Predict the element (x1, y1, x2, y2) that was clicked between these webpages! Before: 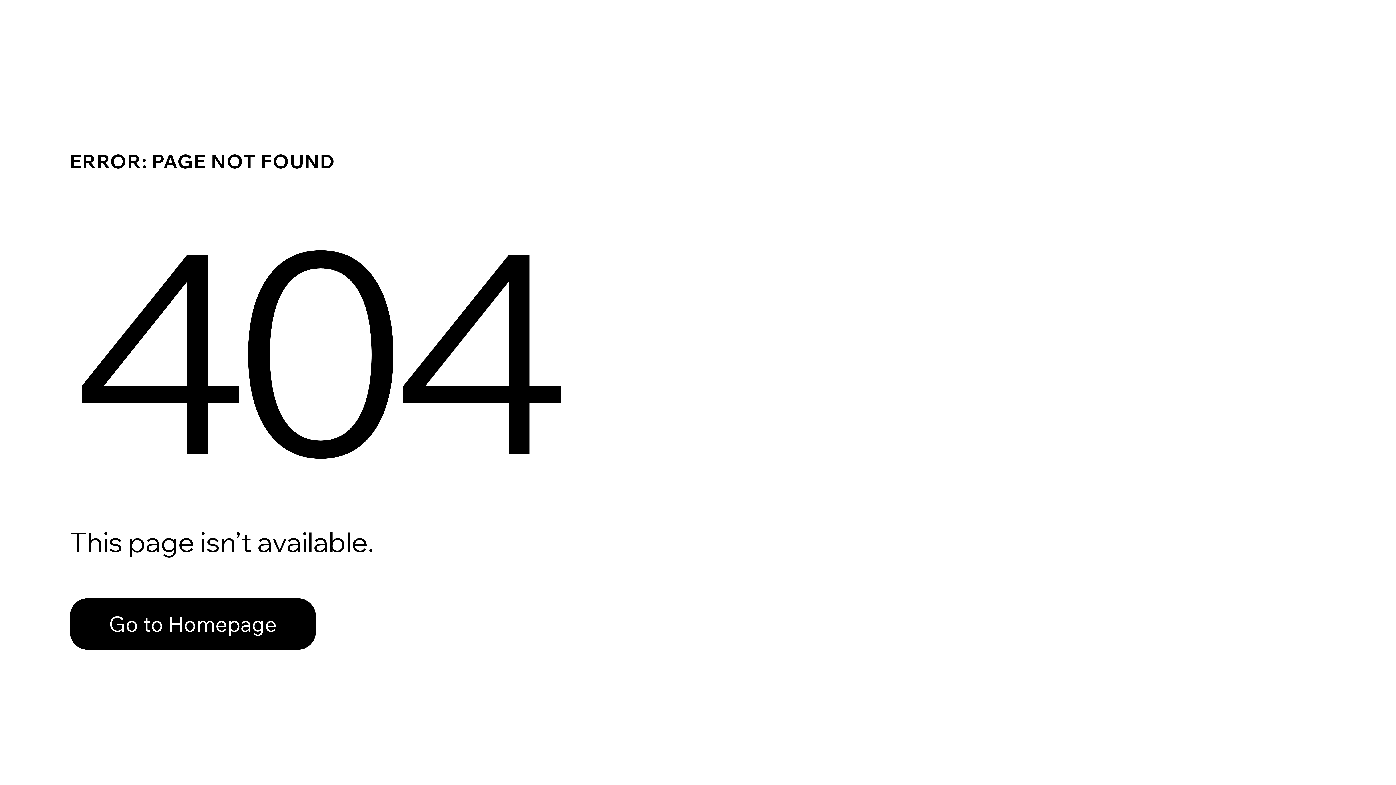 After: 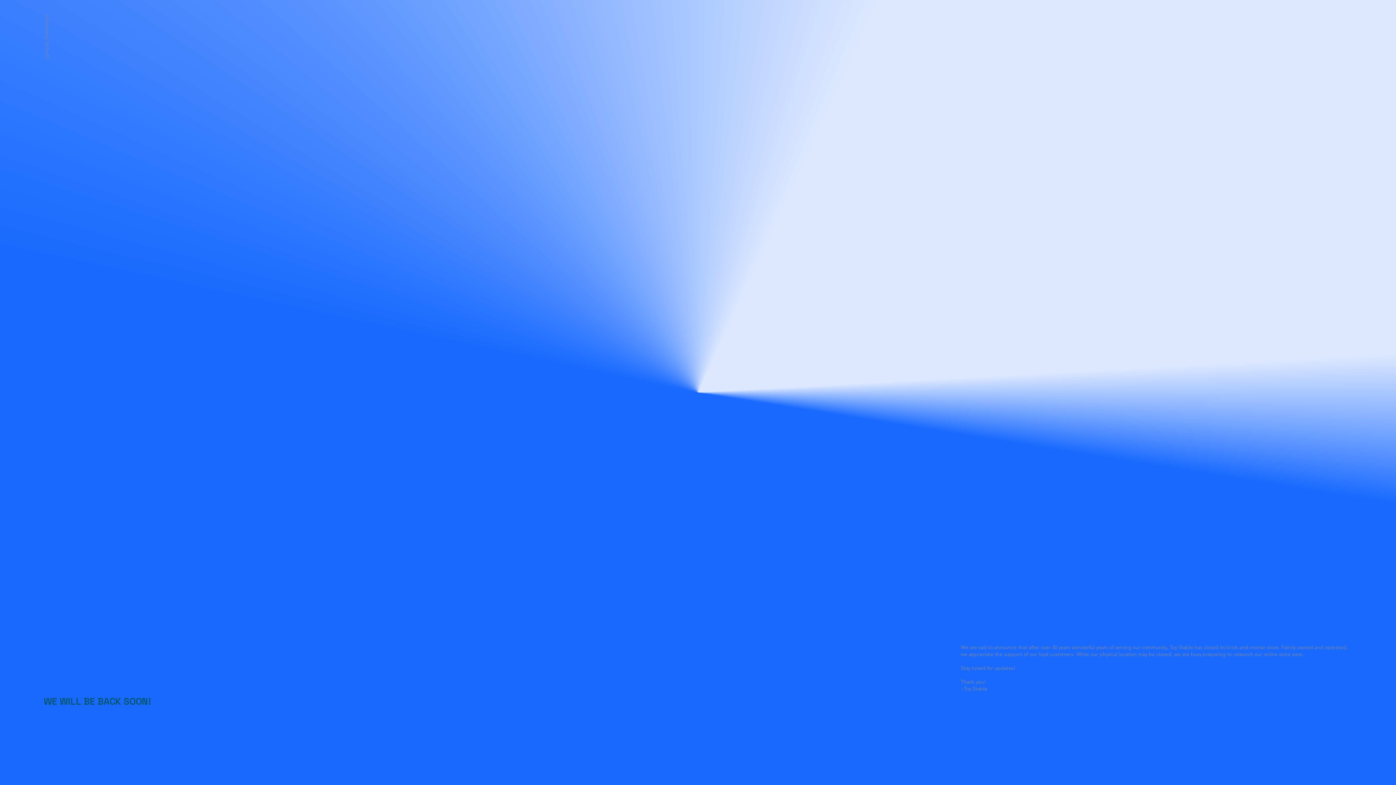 Action: bbox: (69, 598, 316, 650) label: Go to Homepage